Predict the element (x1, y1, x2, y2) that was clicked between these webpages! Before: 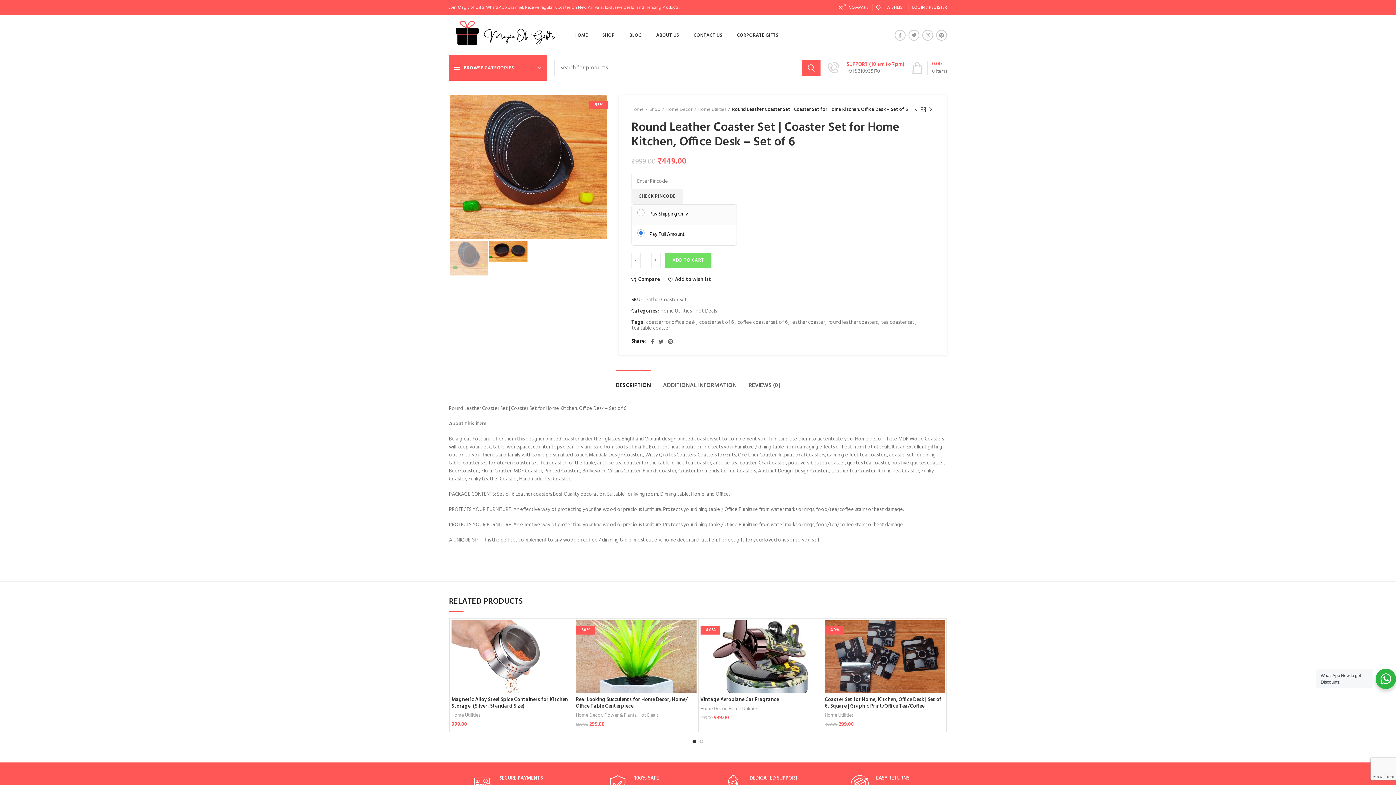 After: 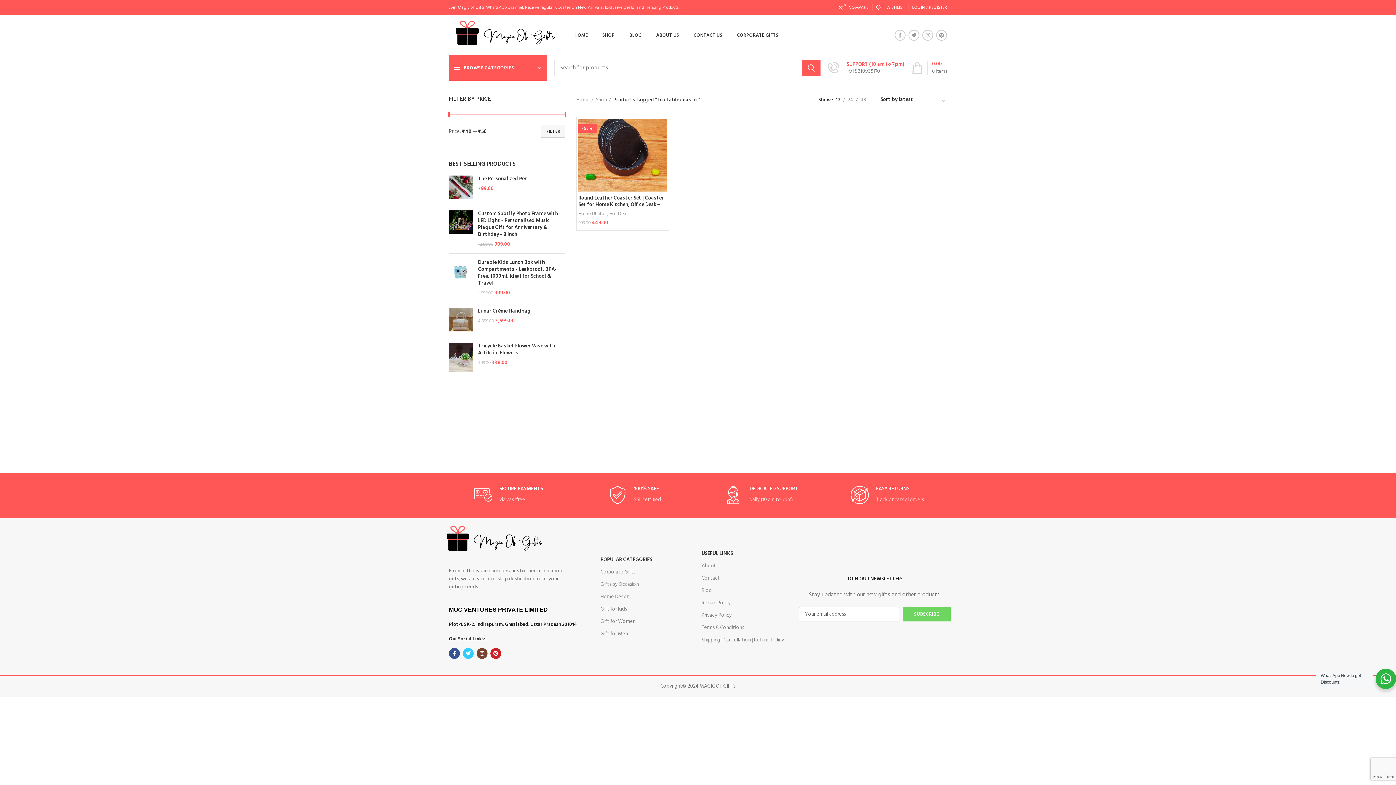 Action: label: tea table coaster bbox: (631, 325, 670, 331)